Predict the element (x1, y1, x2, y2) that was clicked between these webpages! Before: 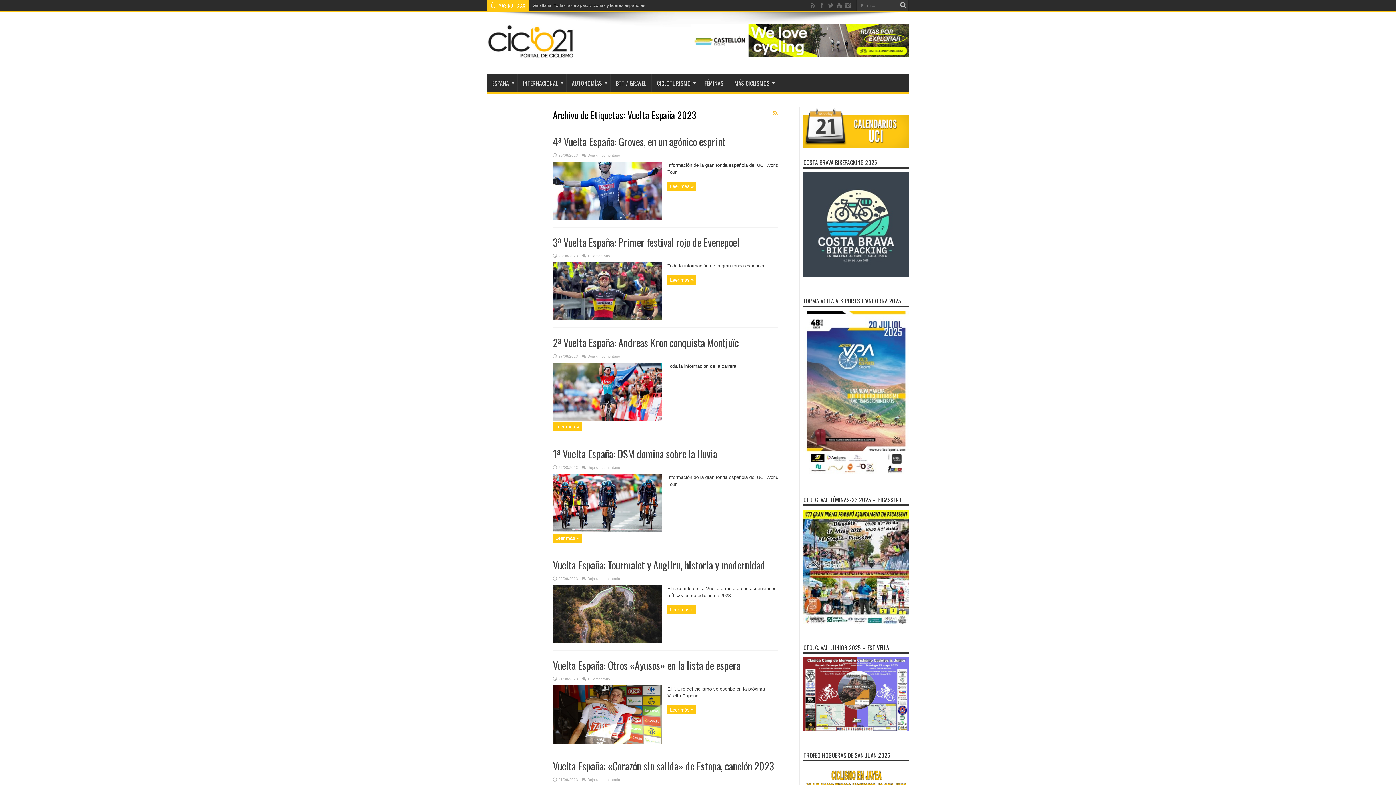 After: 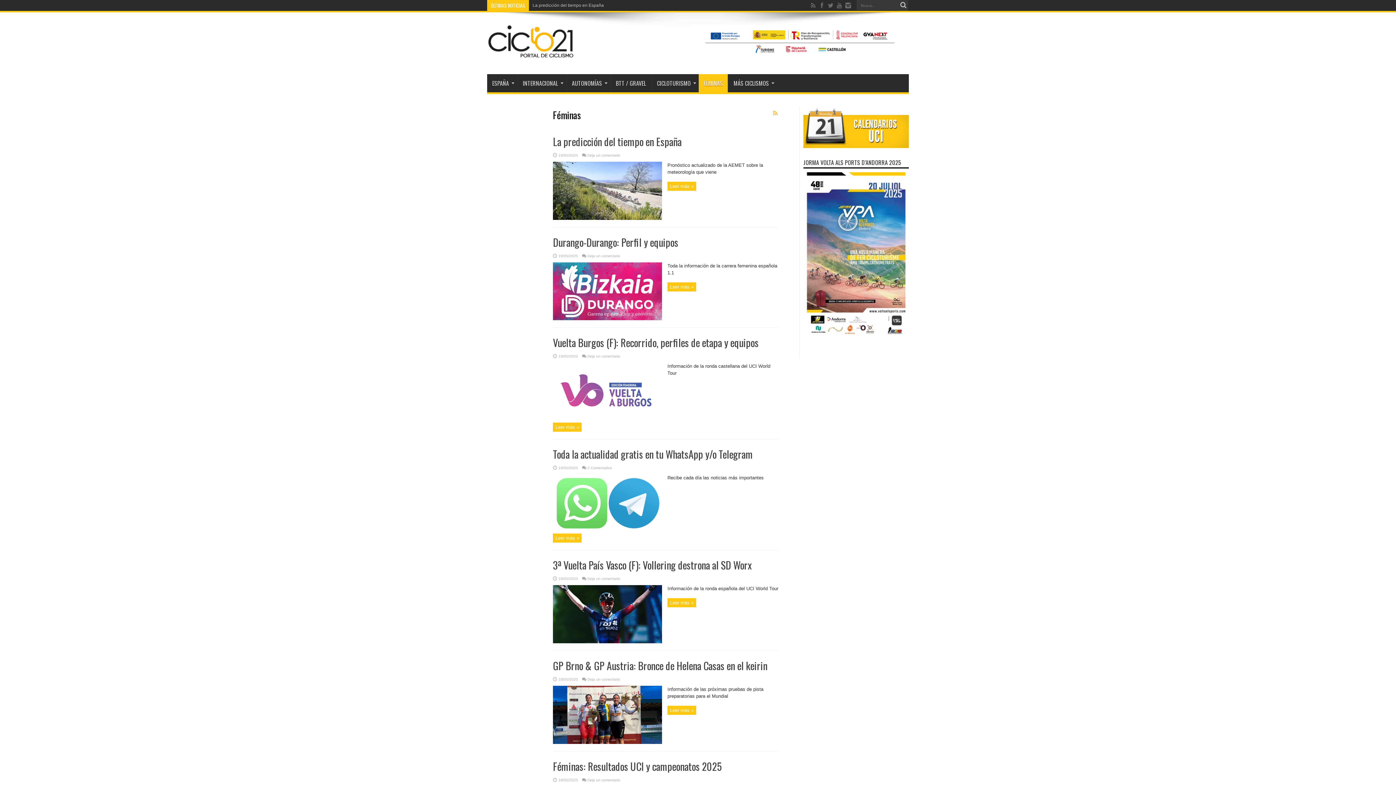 Action: bbox: (699, 74, 728, 92) label: FÉMINAS